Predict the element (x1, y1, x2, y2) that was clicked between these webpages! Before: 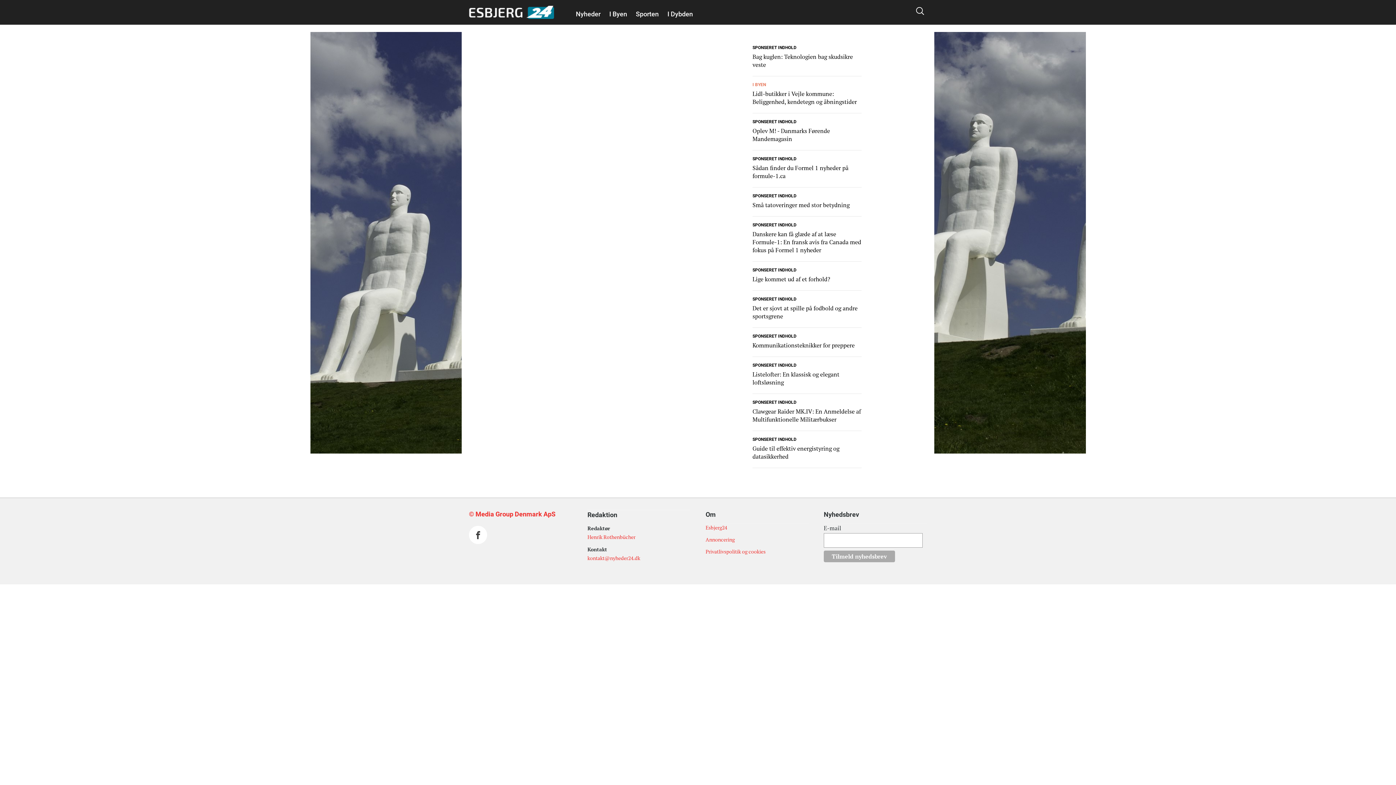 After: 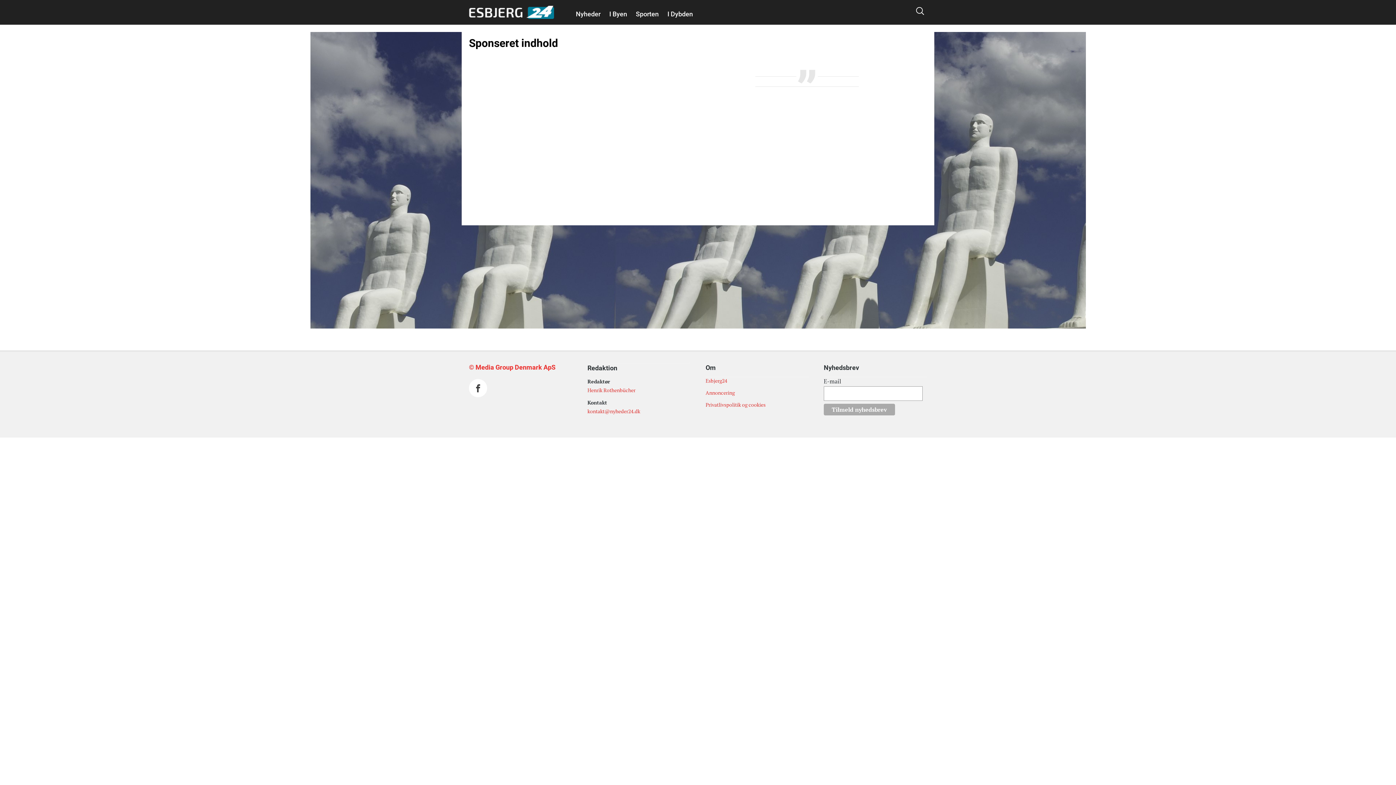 Action: bbox: (752, 397, 796, 405) label: SPONSERET INDHOLD